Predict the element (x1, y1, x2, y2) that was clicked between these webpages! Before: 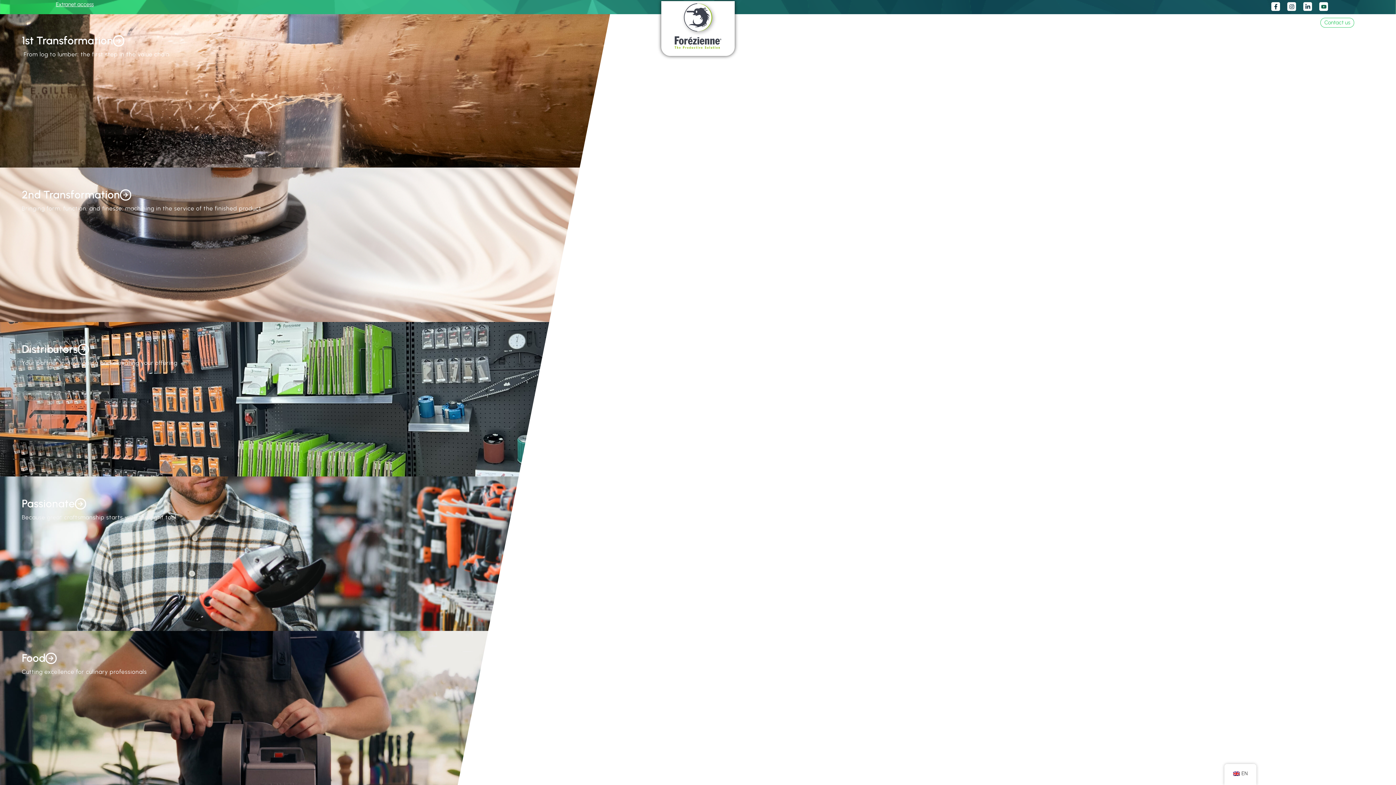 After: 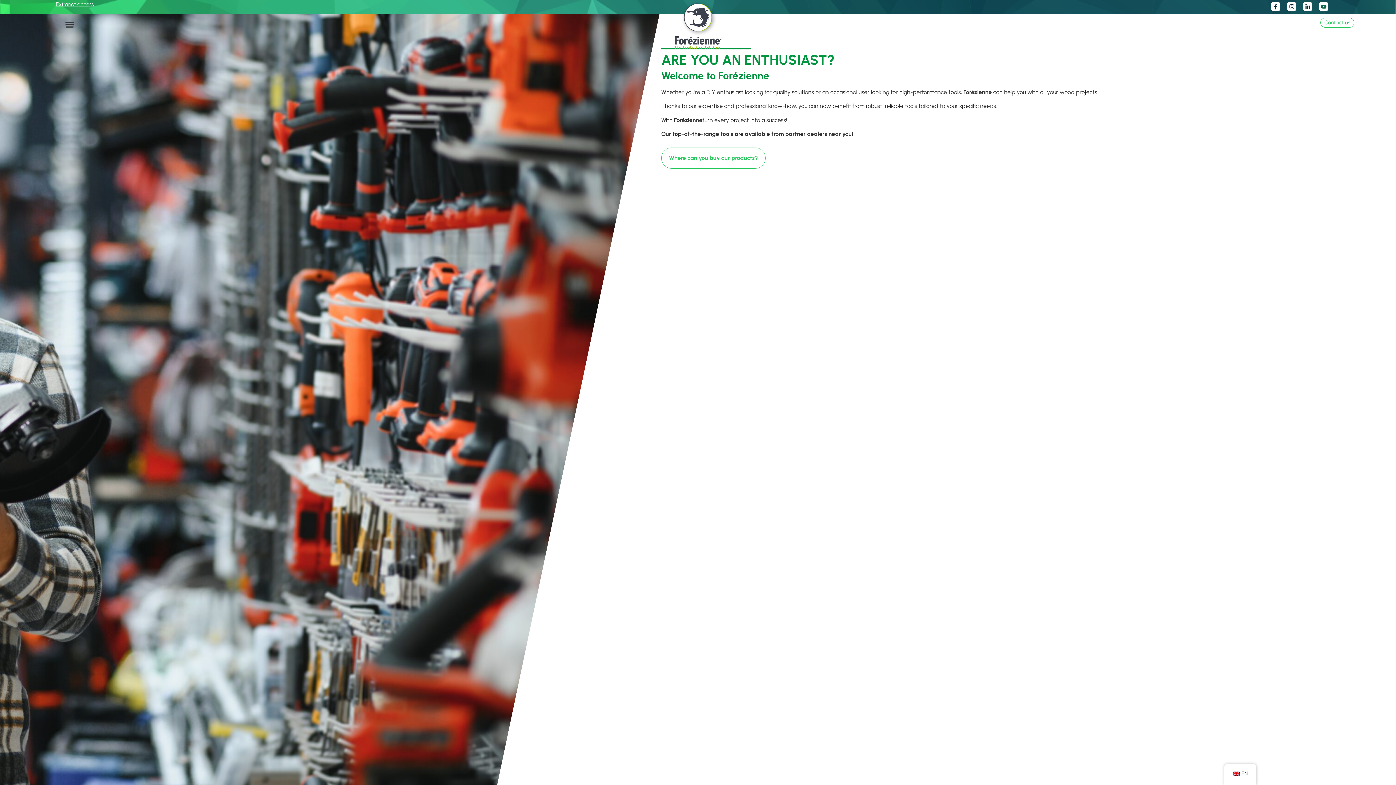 Action: label: Passionate bbox: (21, 497, 74, 510)